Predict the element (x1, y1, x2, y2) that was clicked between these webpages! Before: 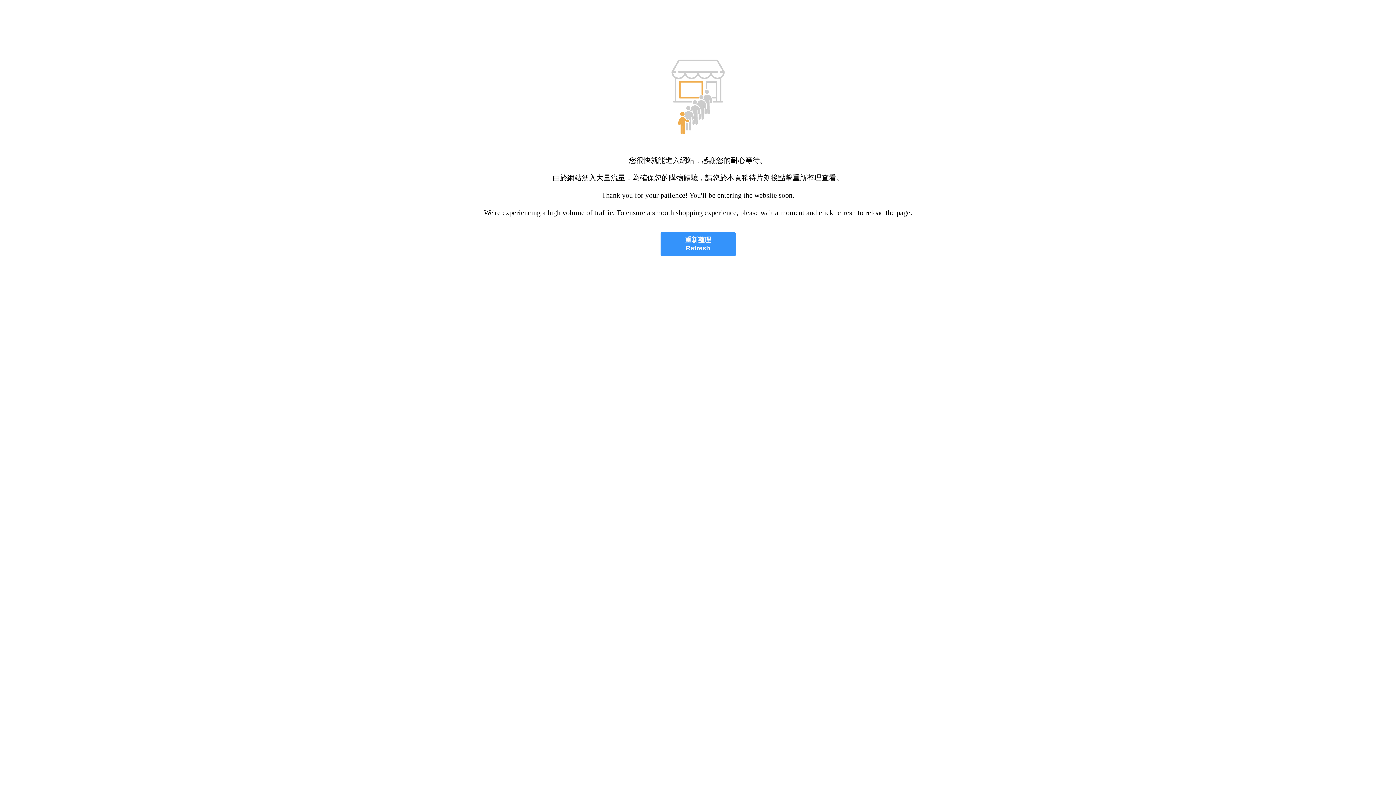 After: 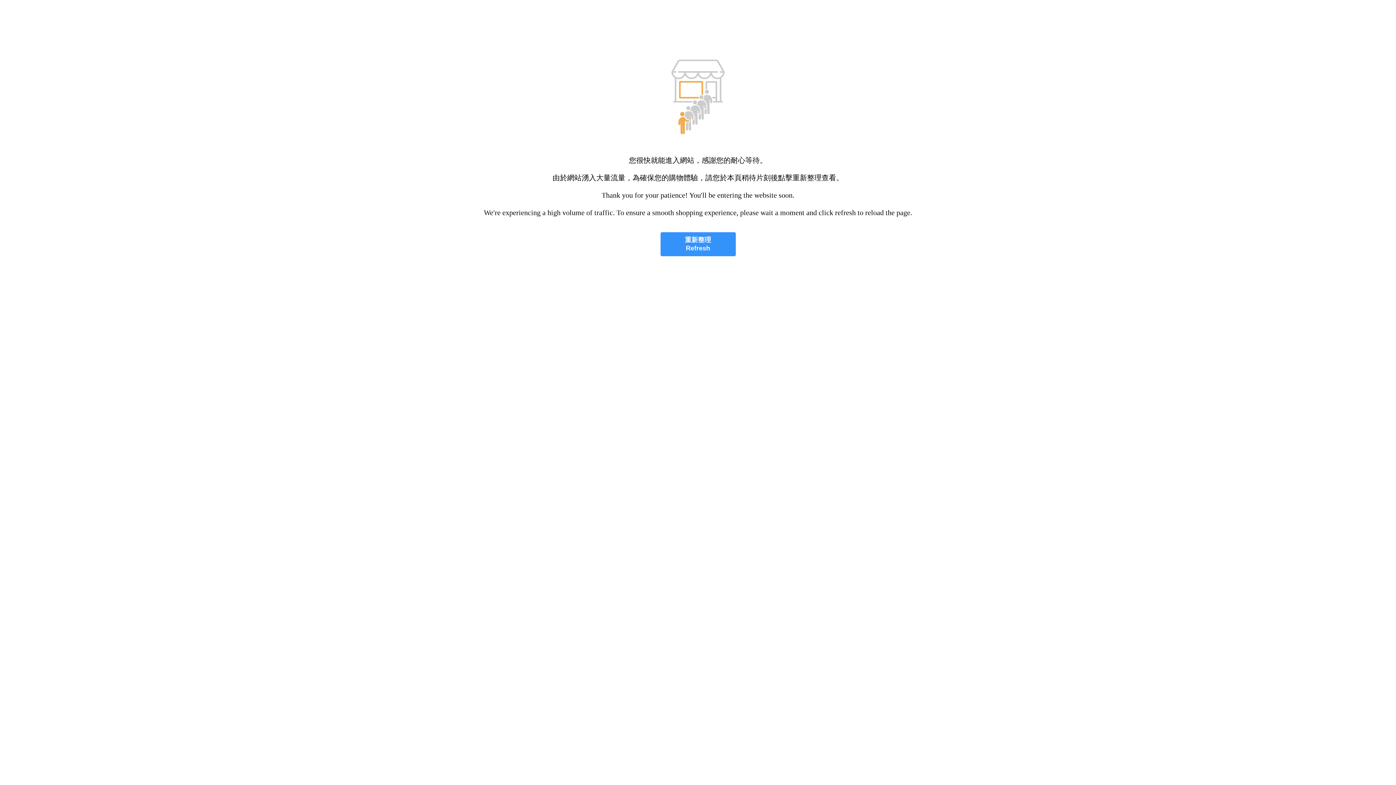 Action: label: 重新整理
Refresh bbox: (660, 232, 735, 256)